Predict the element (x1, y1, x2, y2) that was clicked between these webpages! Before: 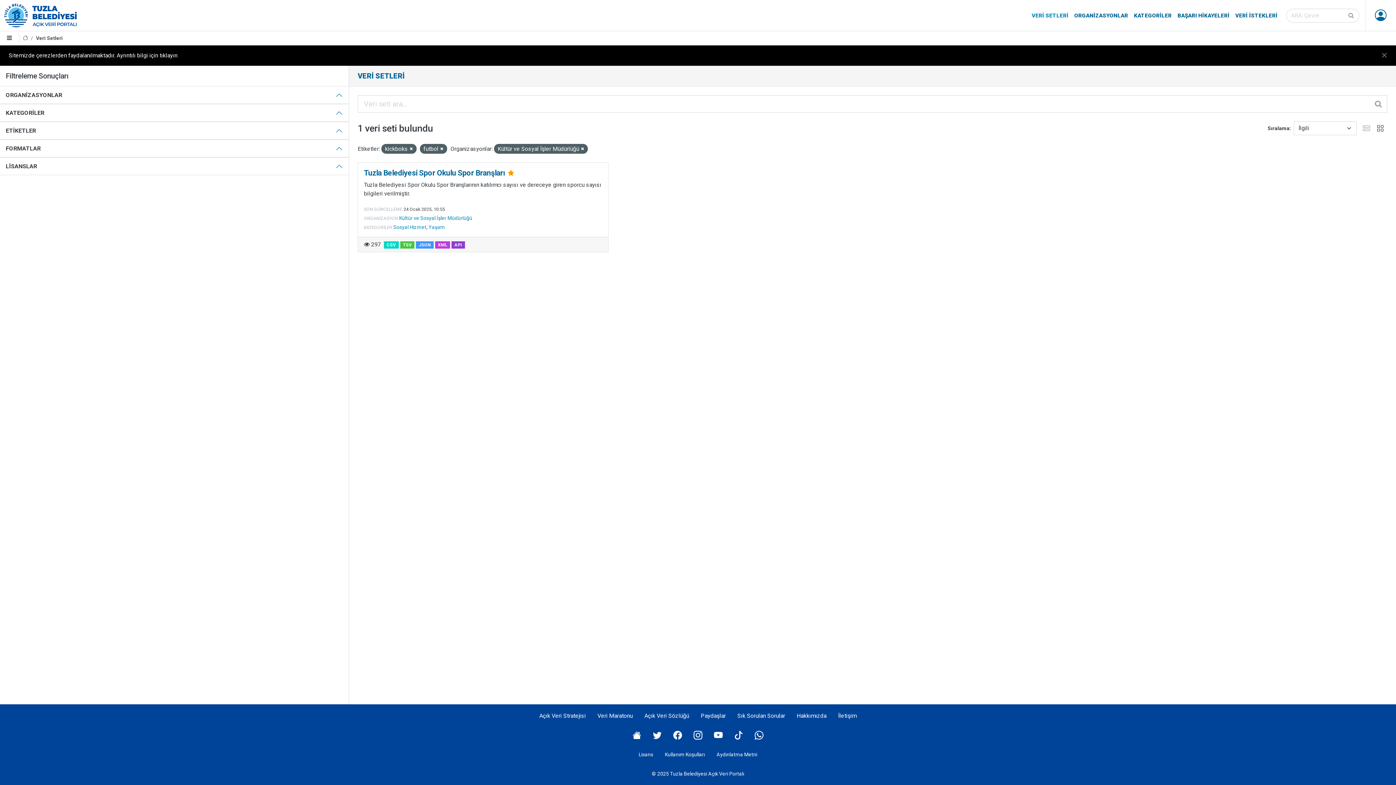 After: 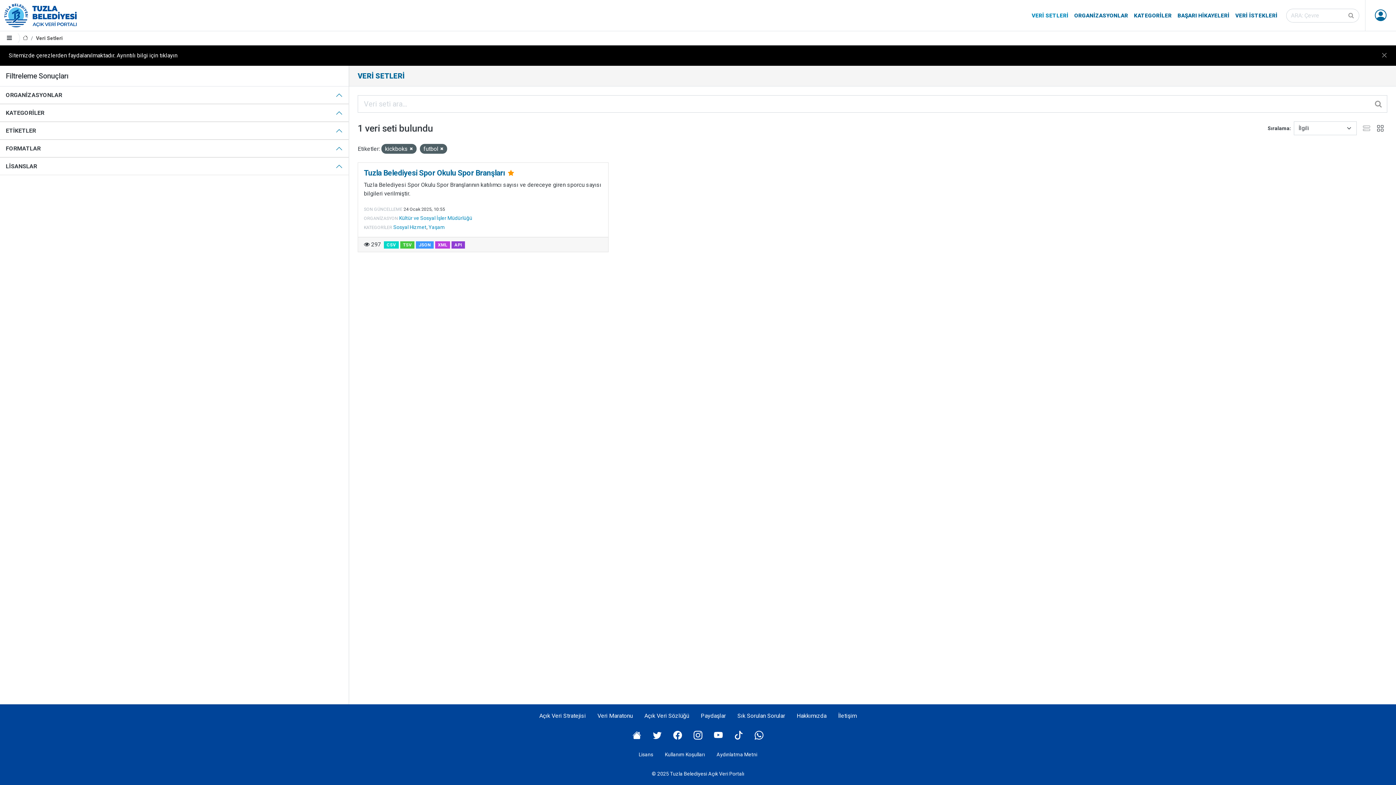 Action: bbox: (581, 146, 584, 152)